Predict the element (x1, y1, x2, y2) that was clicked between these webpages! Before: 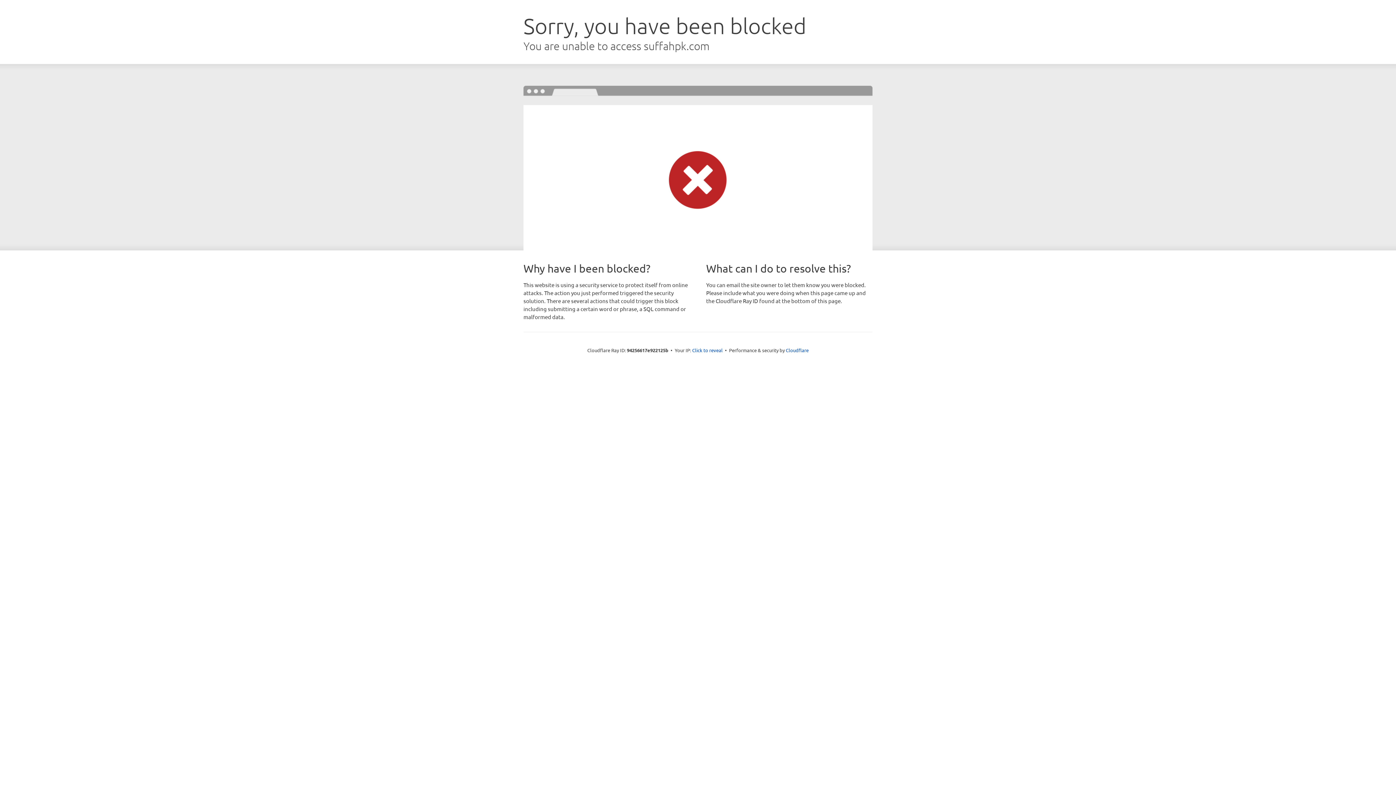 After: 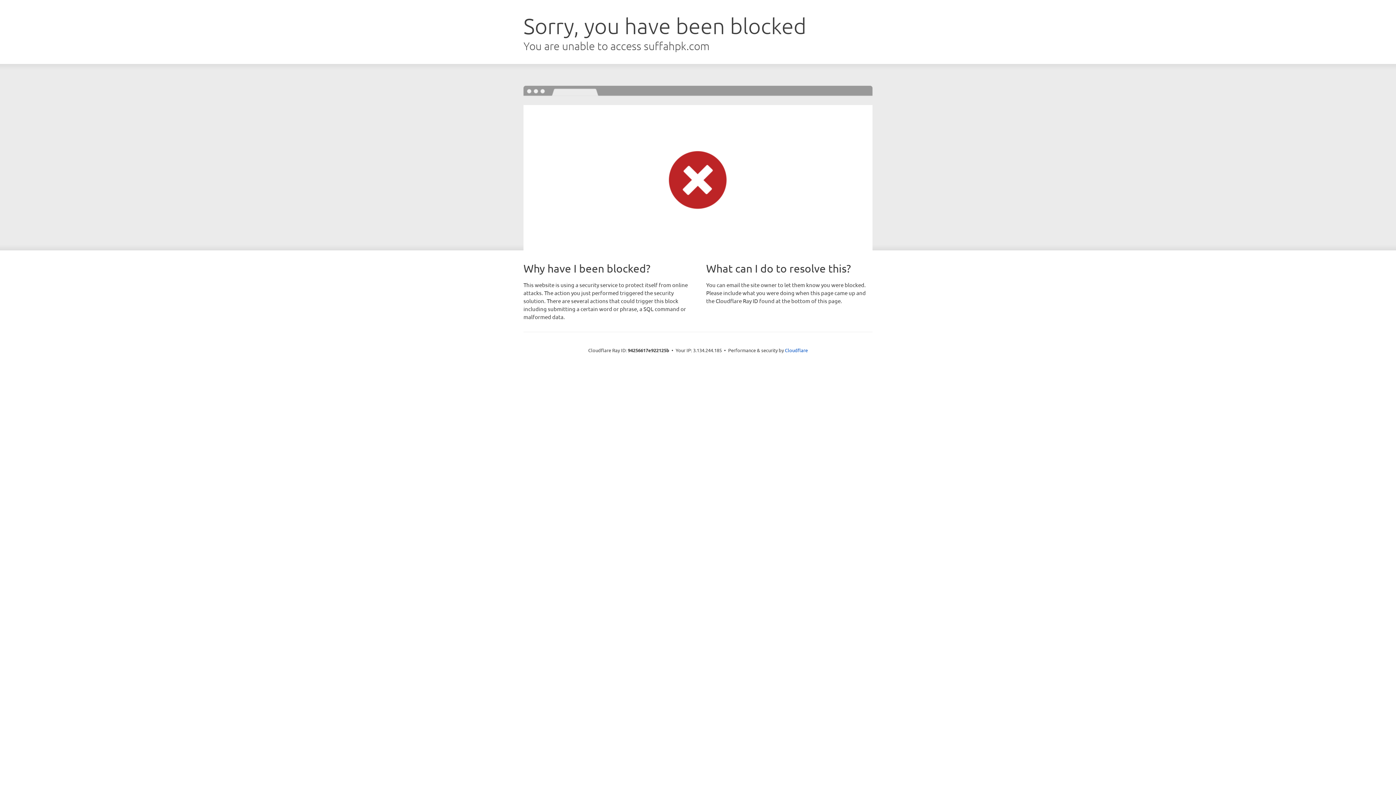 Action: label: Click to reveal bbox: (692, 346, 722, 353)